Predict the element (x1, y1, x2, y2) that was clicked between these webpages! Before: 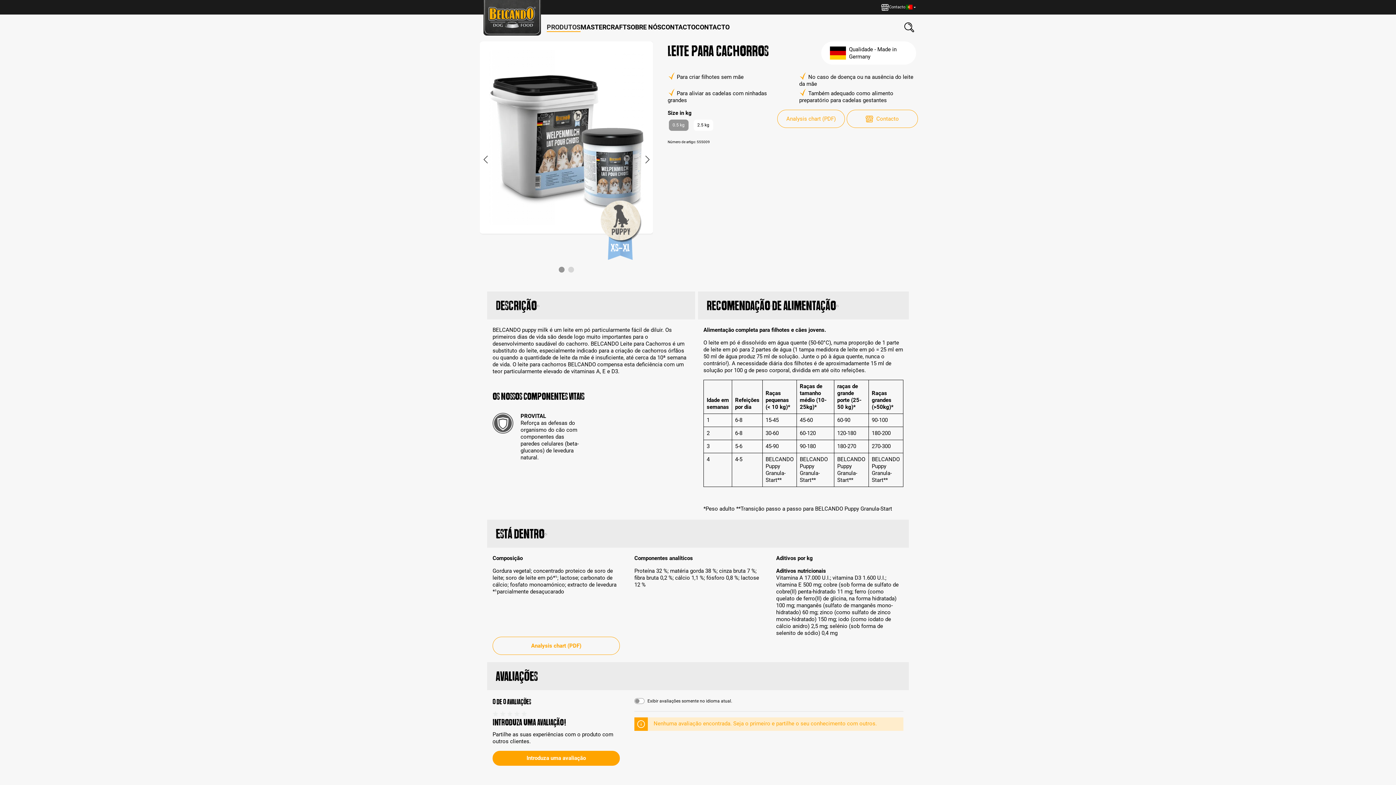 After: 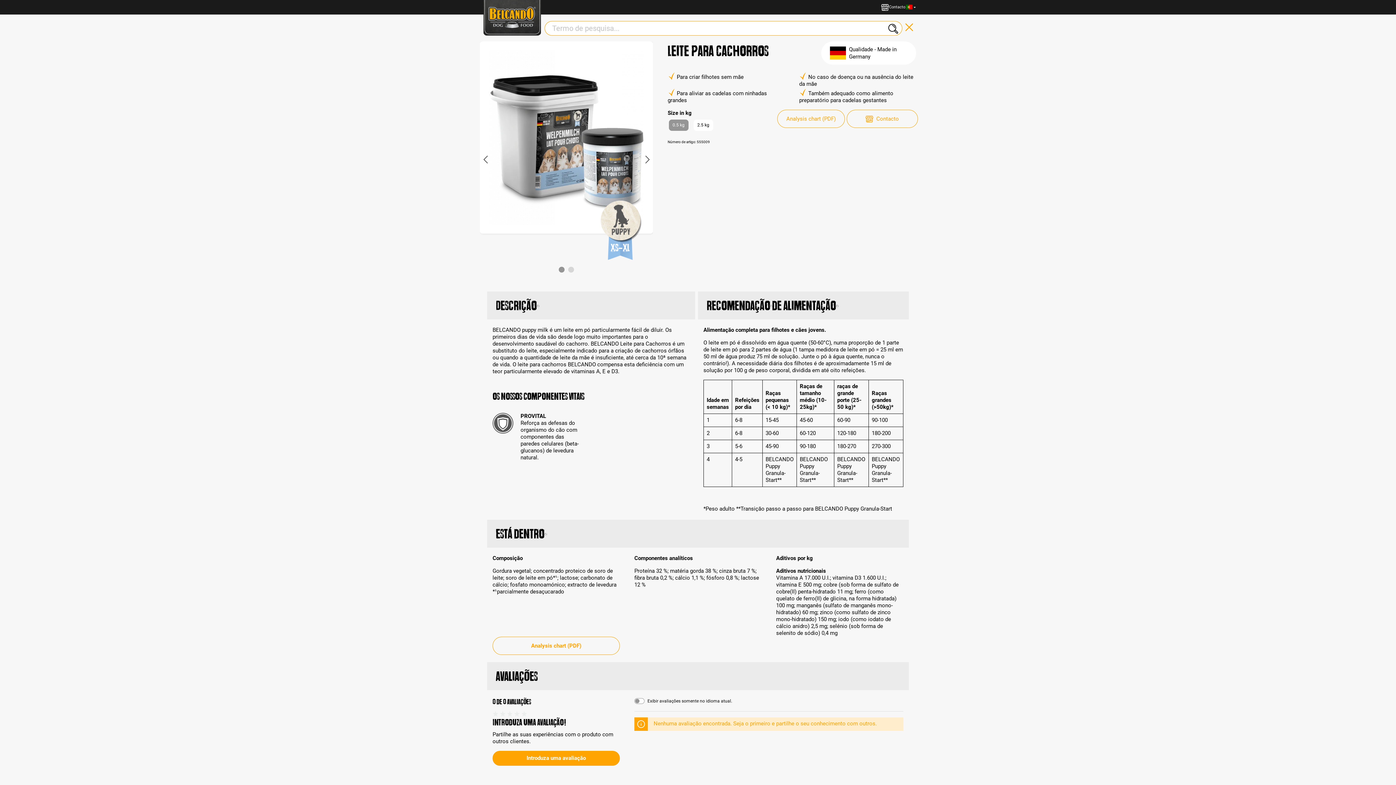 Action: bbox: (902, 18, 916, 35) label: Pesquisar